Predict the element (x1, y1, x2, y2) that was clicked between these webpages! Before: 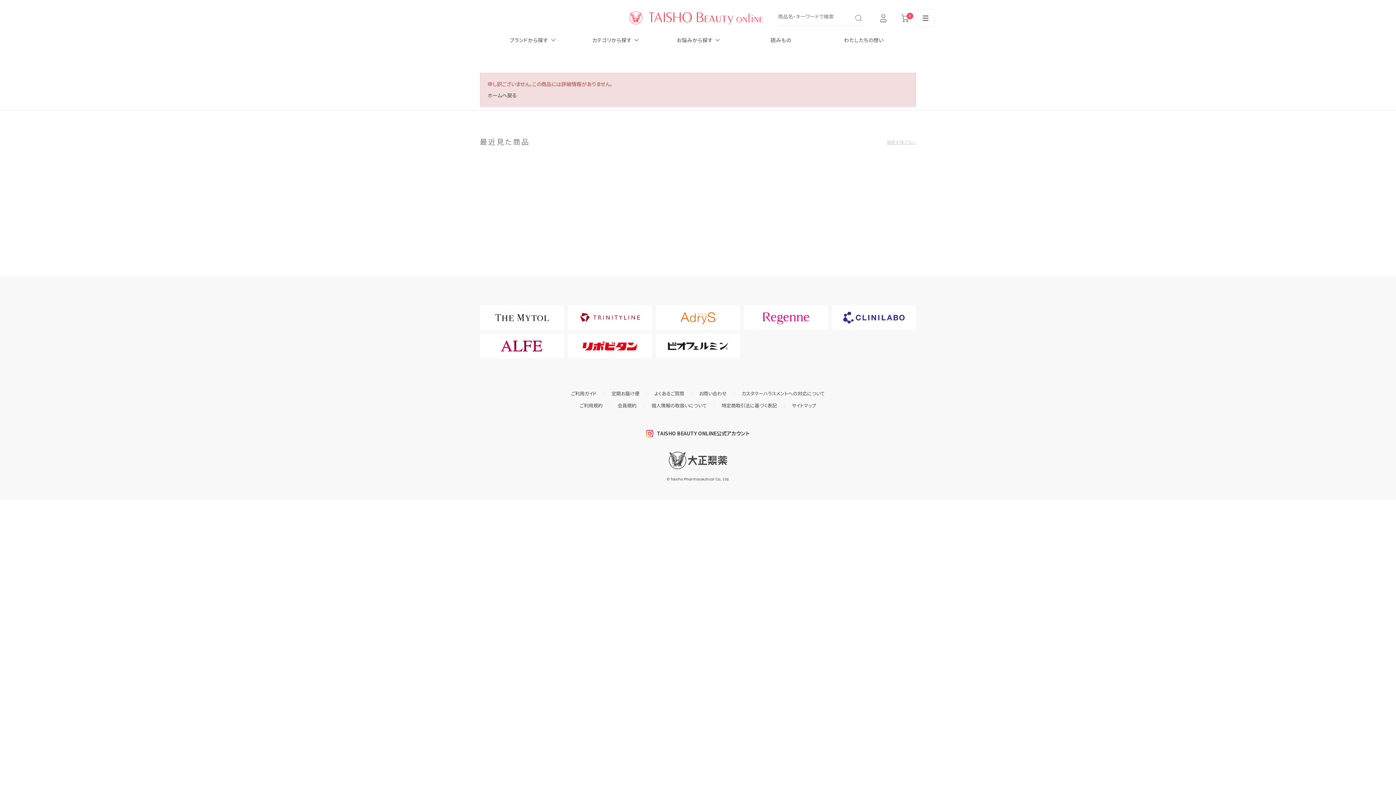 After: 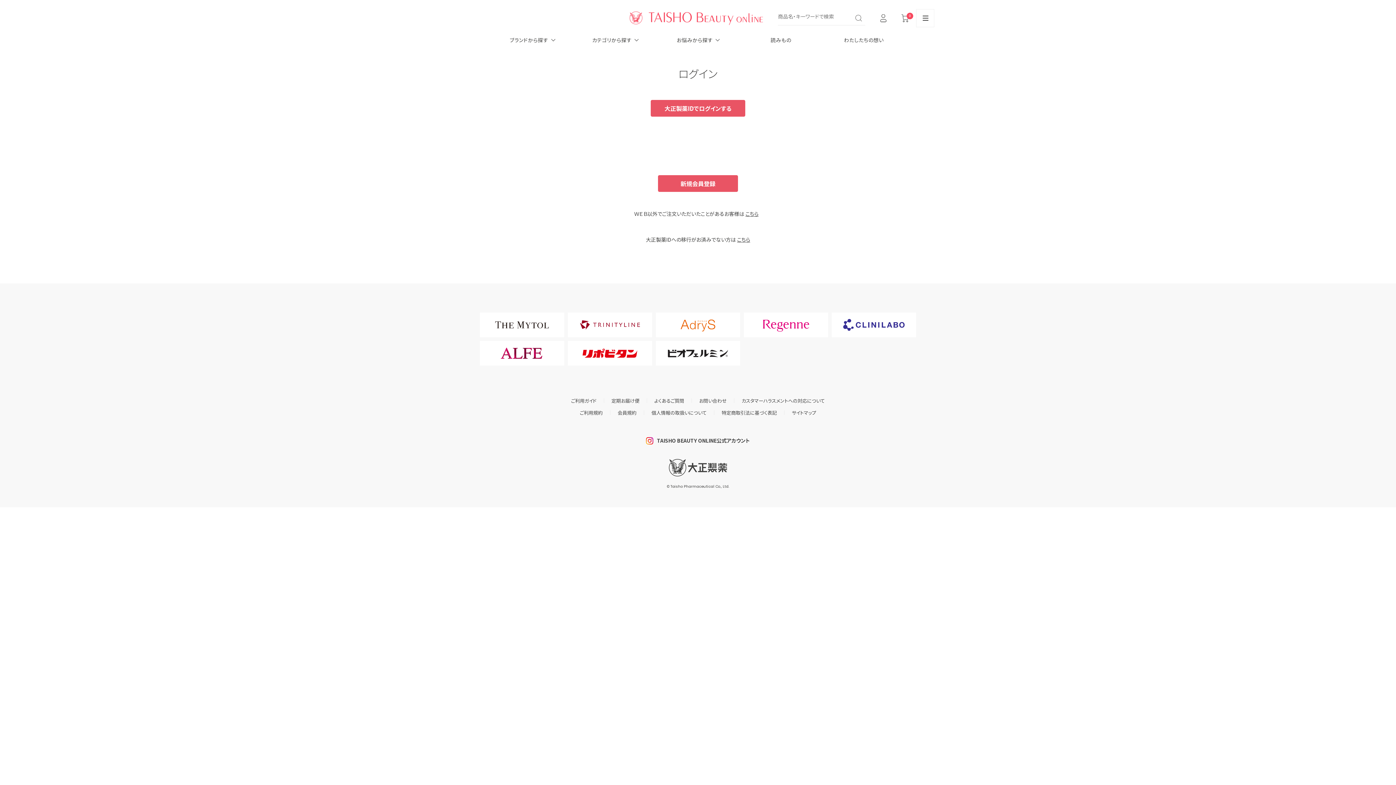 Action: bbox: (872, 7, 894, 29)